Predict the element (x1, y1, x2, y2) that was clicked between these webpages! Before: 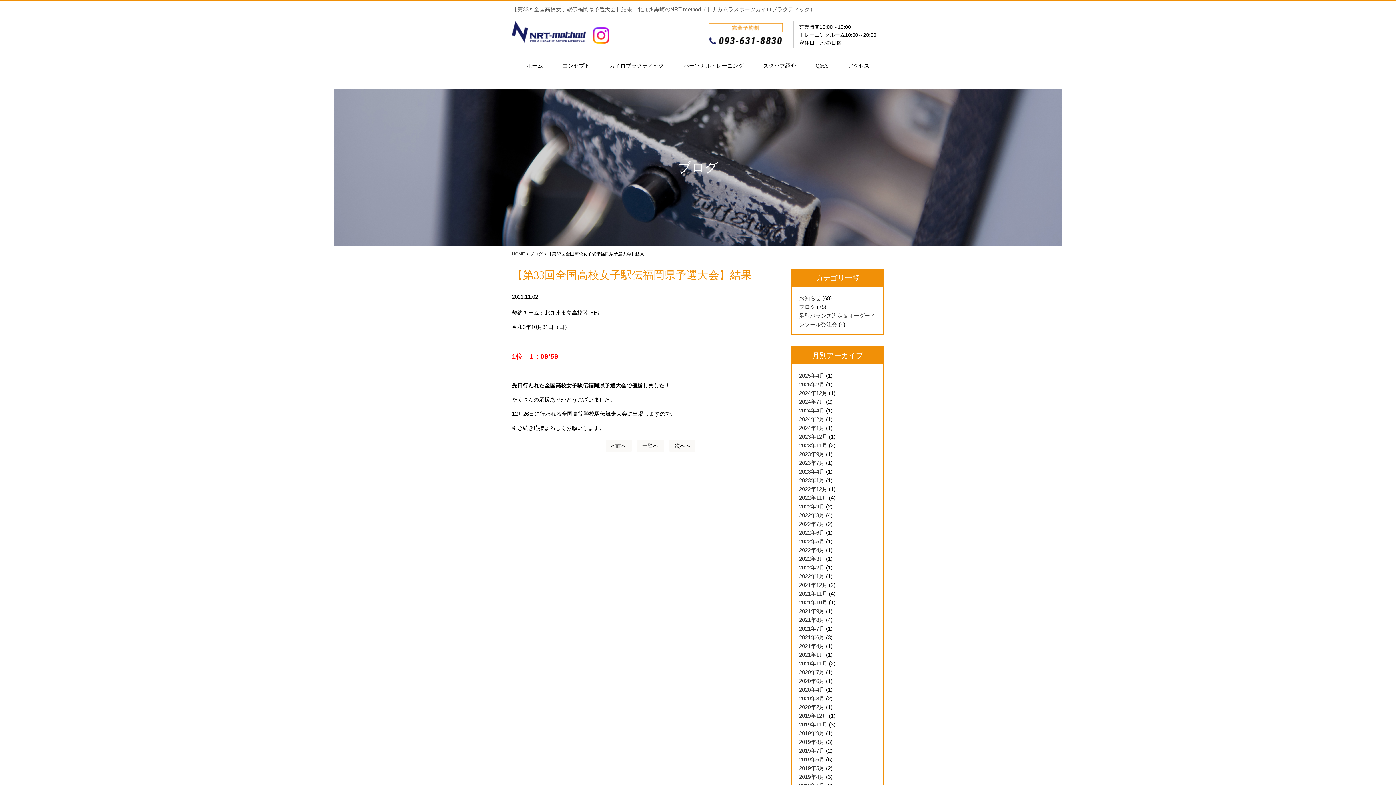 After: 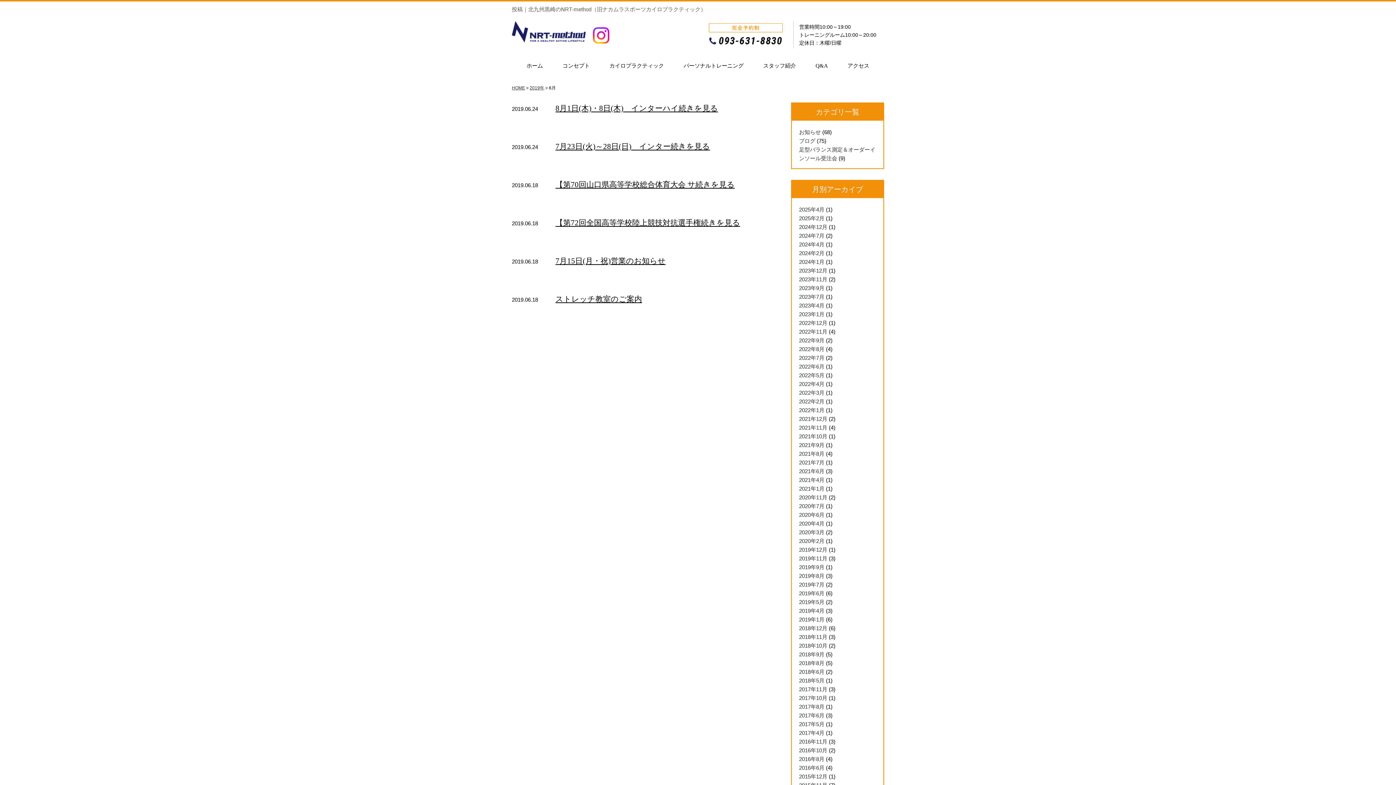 Action: label: 2019年6月 bbox: (799, 756, 824, 762)